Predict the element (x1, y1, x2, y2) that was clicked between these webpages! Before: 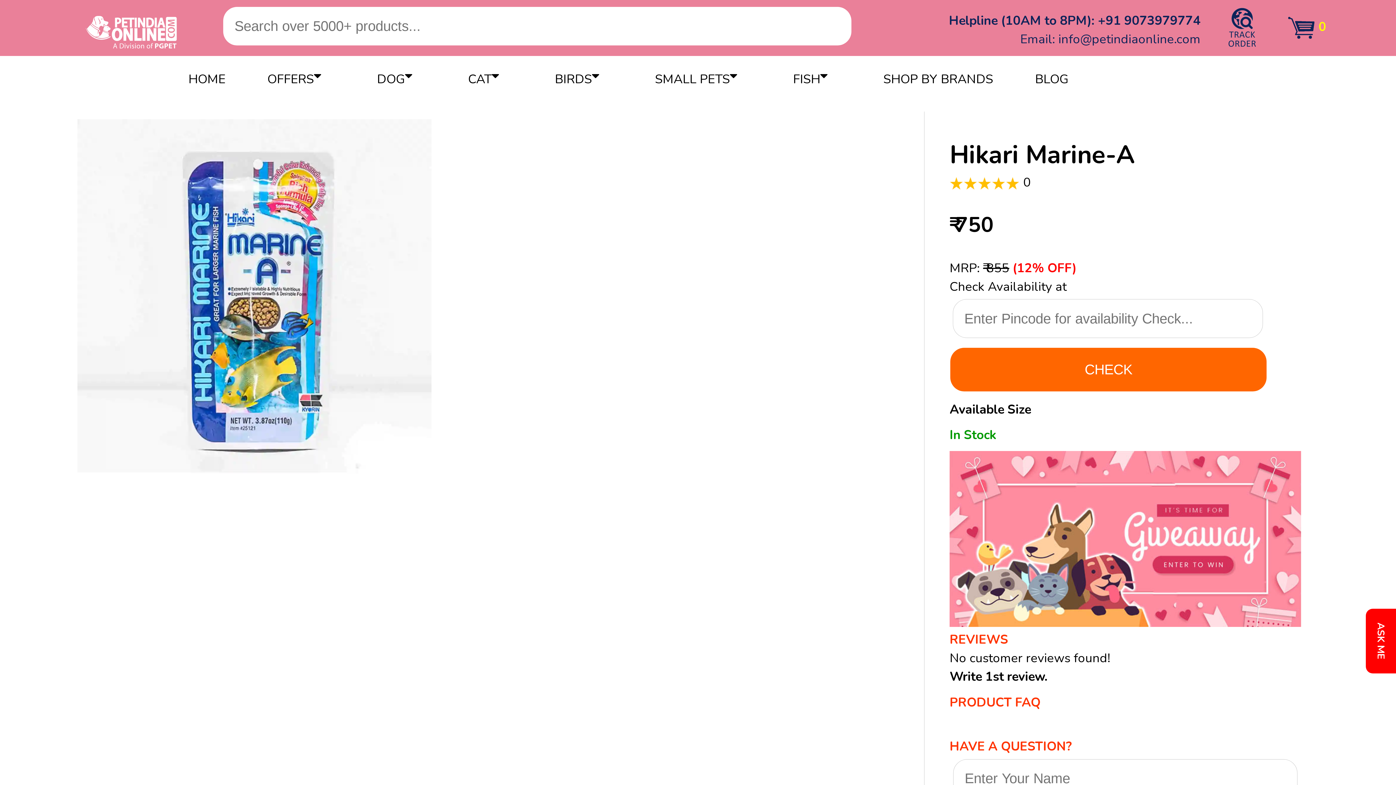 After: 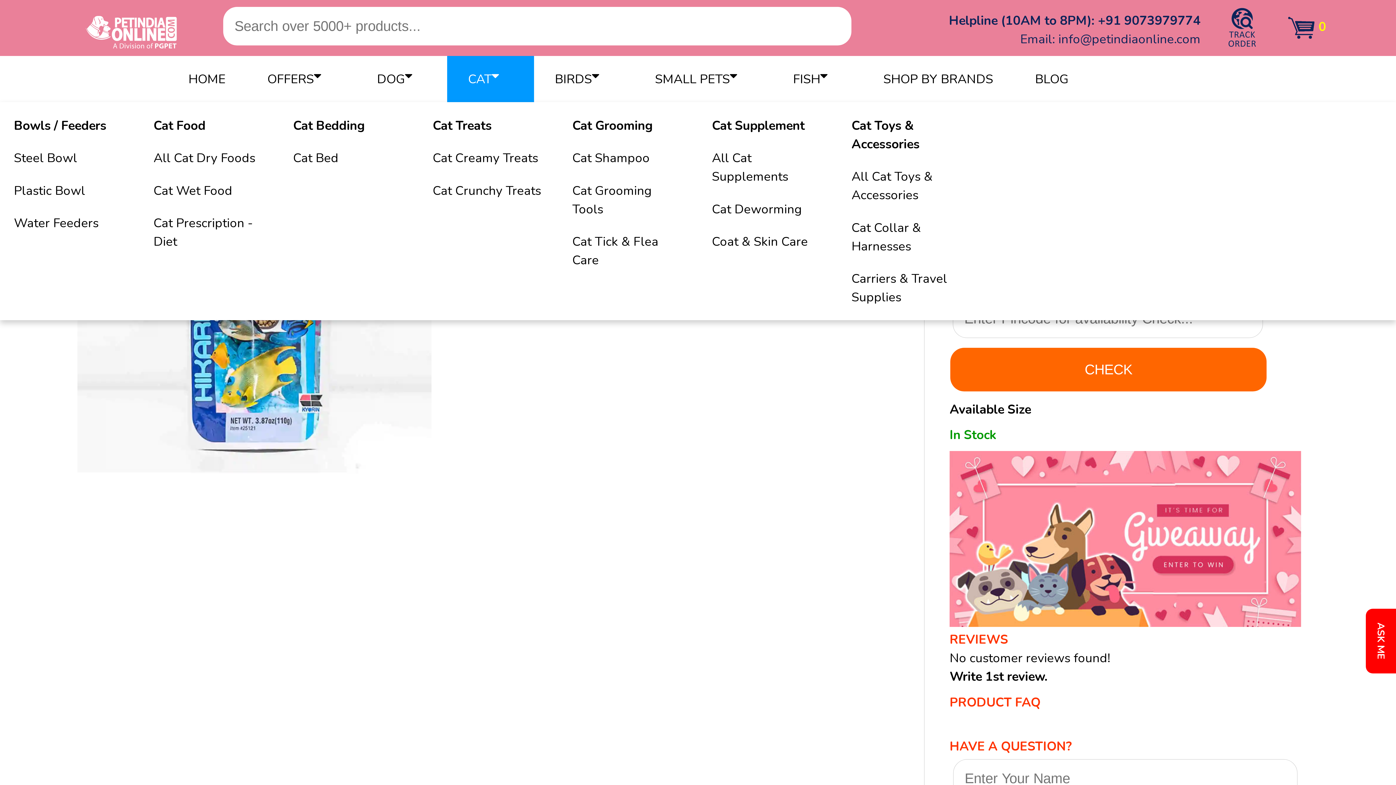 Action: label: CAT bbox: (447, 55, 534, 102)